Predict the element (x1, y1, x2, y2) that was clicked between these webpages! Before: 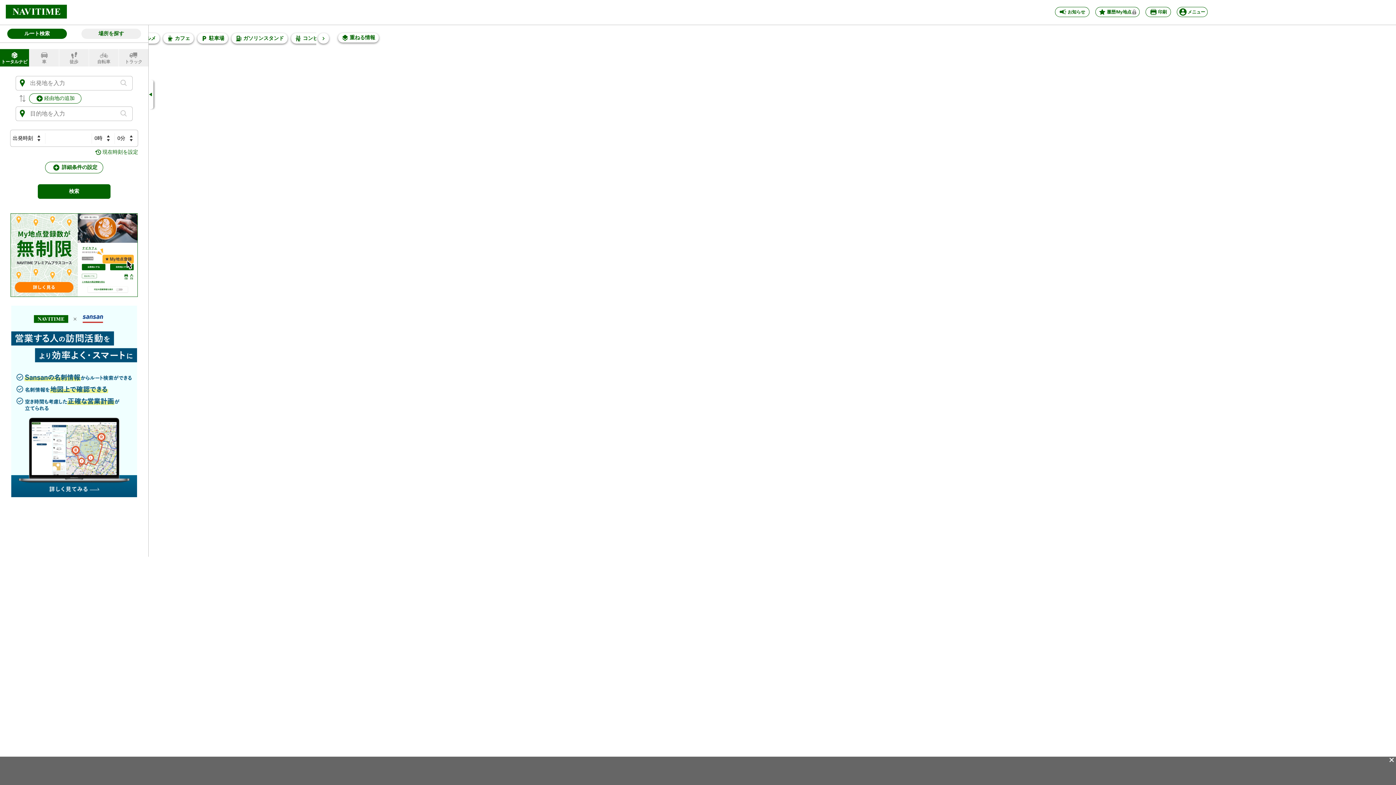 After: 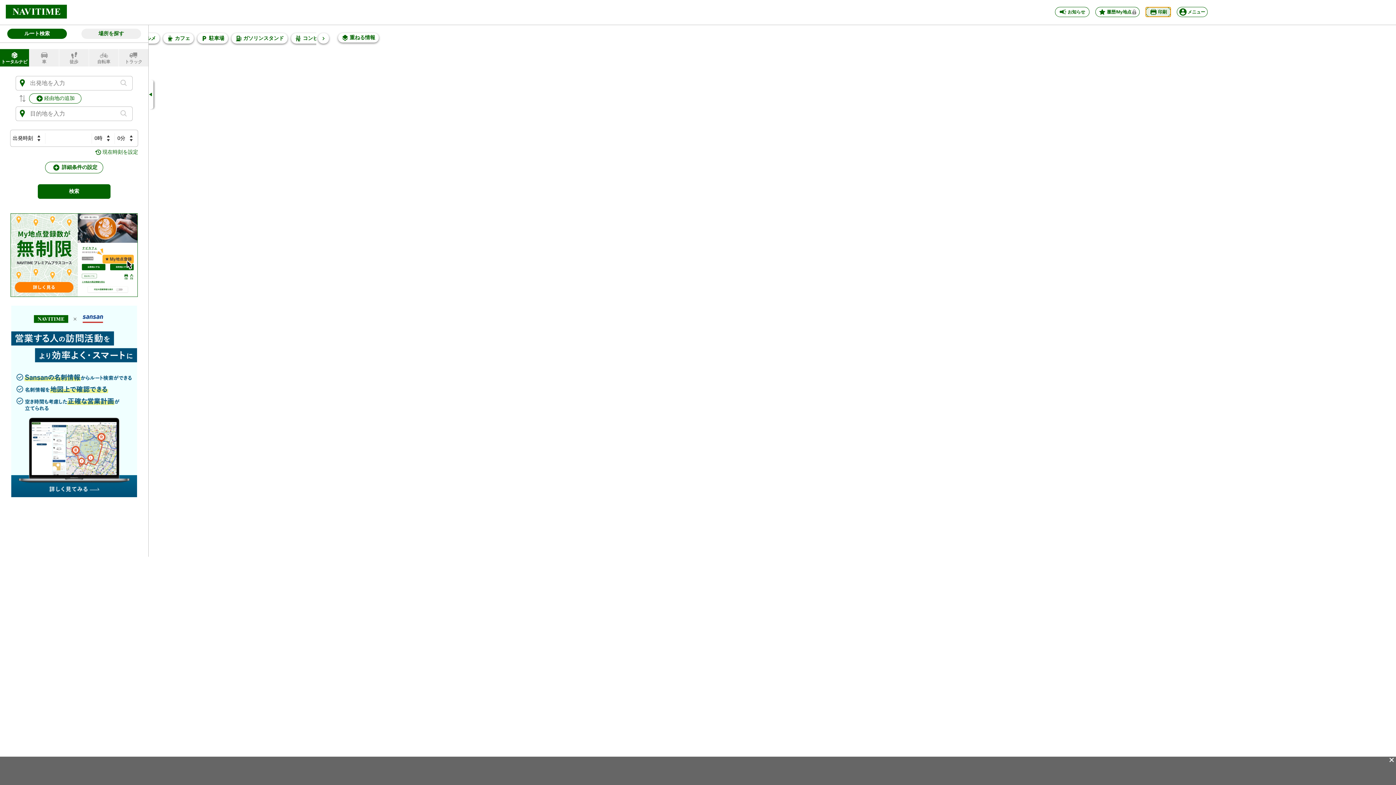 Action: label: 印刷 bbox: (1145, 6, 1171, 17)